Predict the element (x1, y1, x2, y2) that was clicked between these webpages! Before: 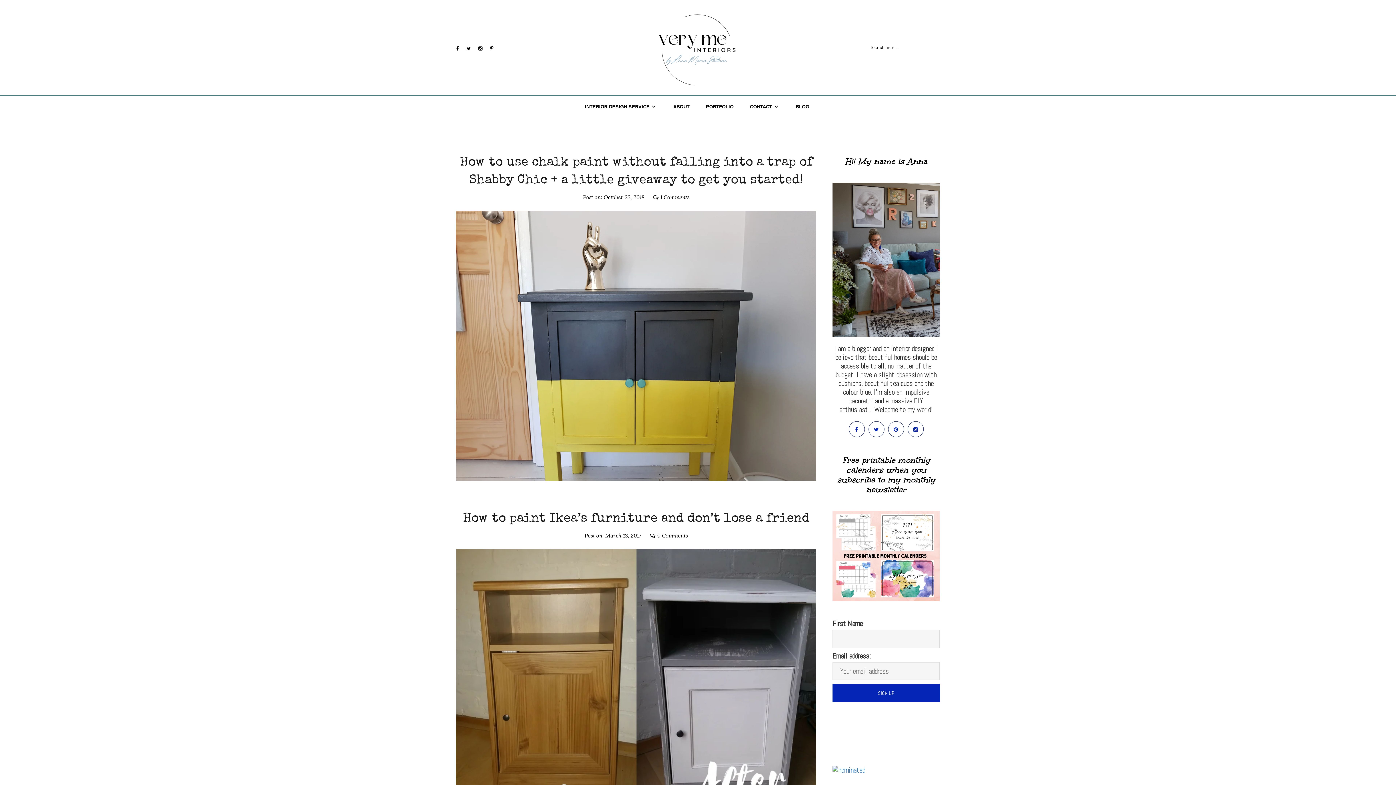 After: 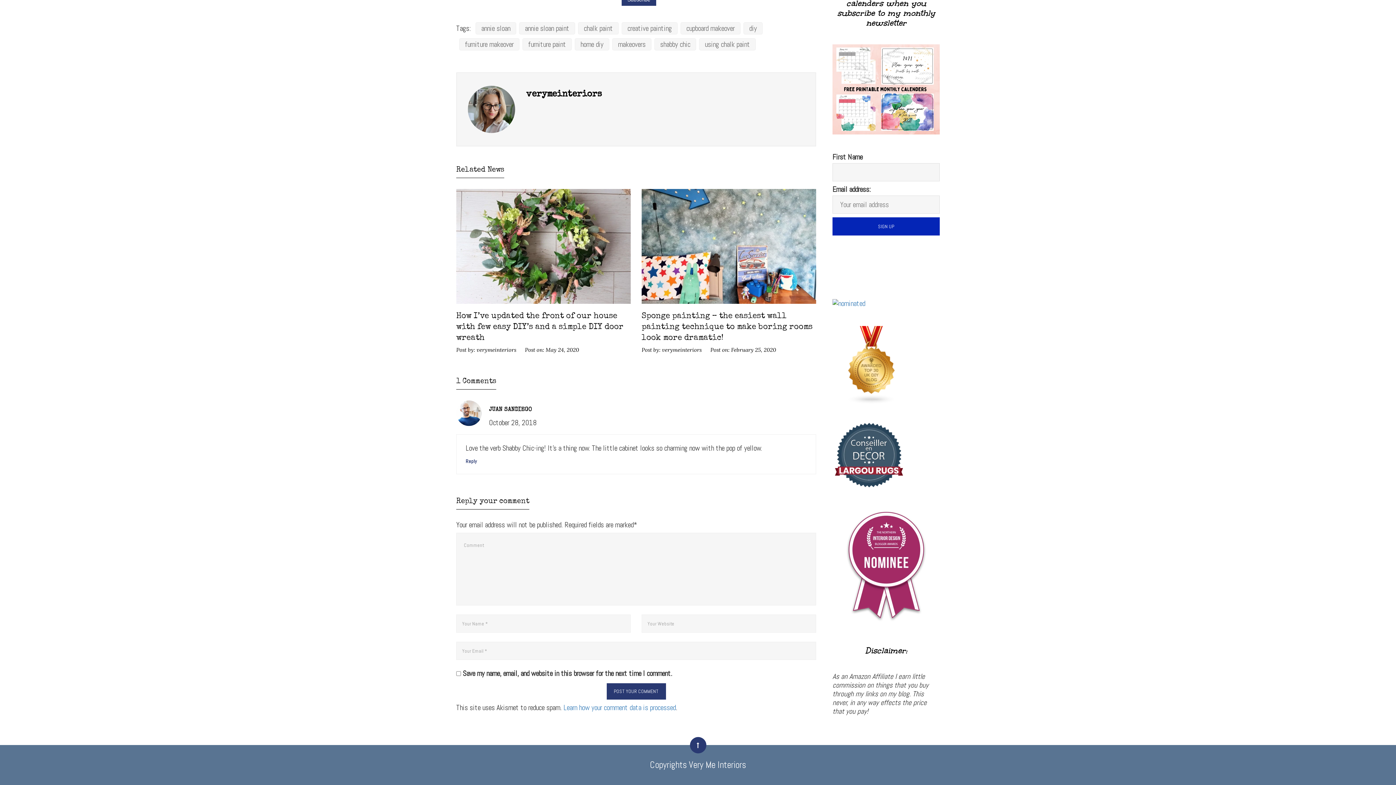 Action: bbox: (653, 193, 689, 200) label: 1 Comments